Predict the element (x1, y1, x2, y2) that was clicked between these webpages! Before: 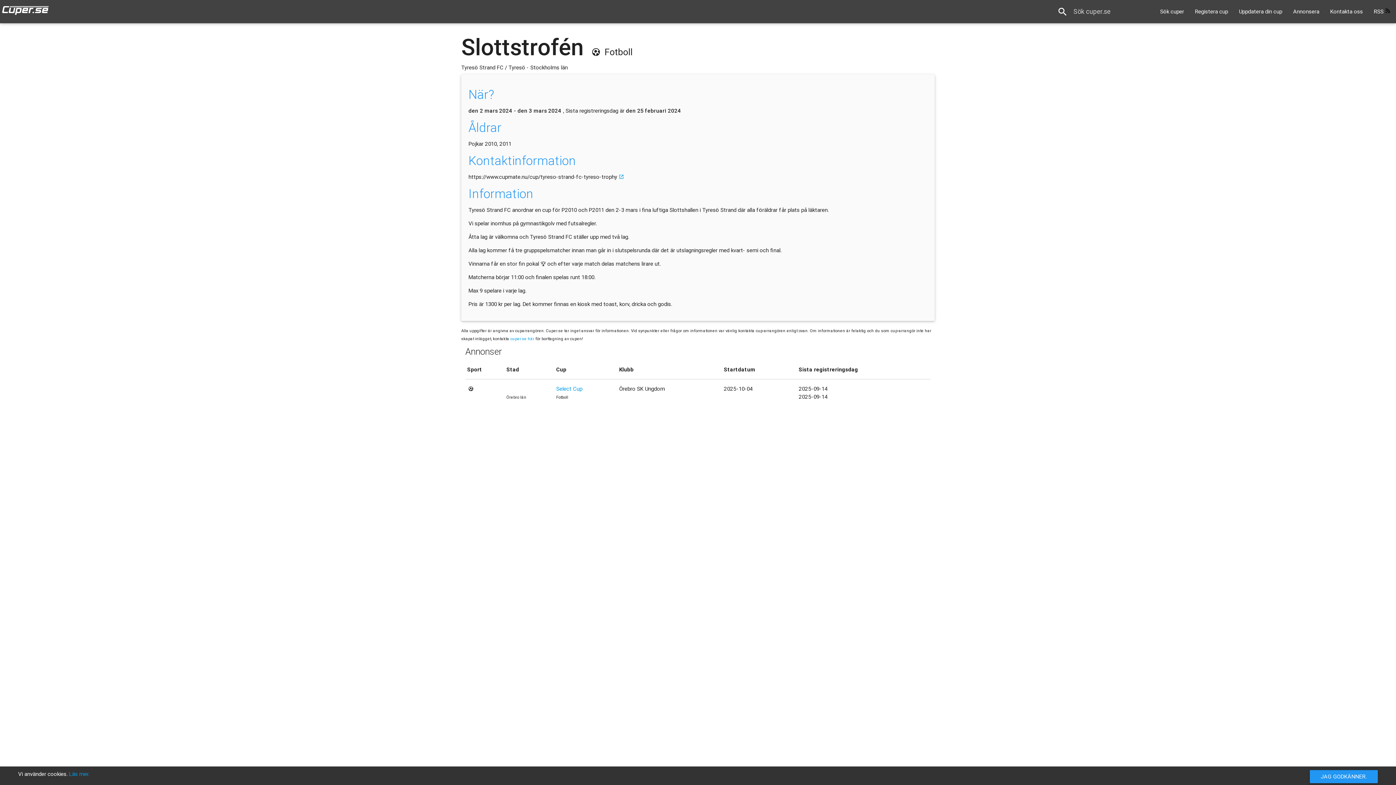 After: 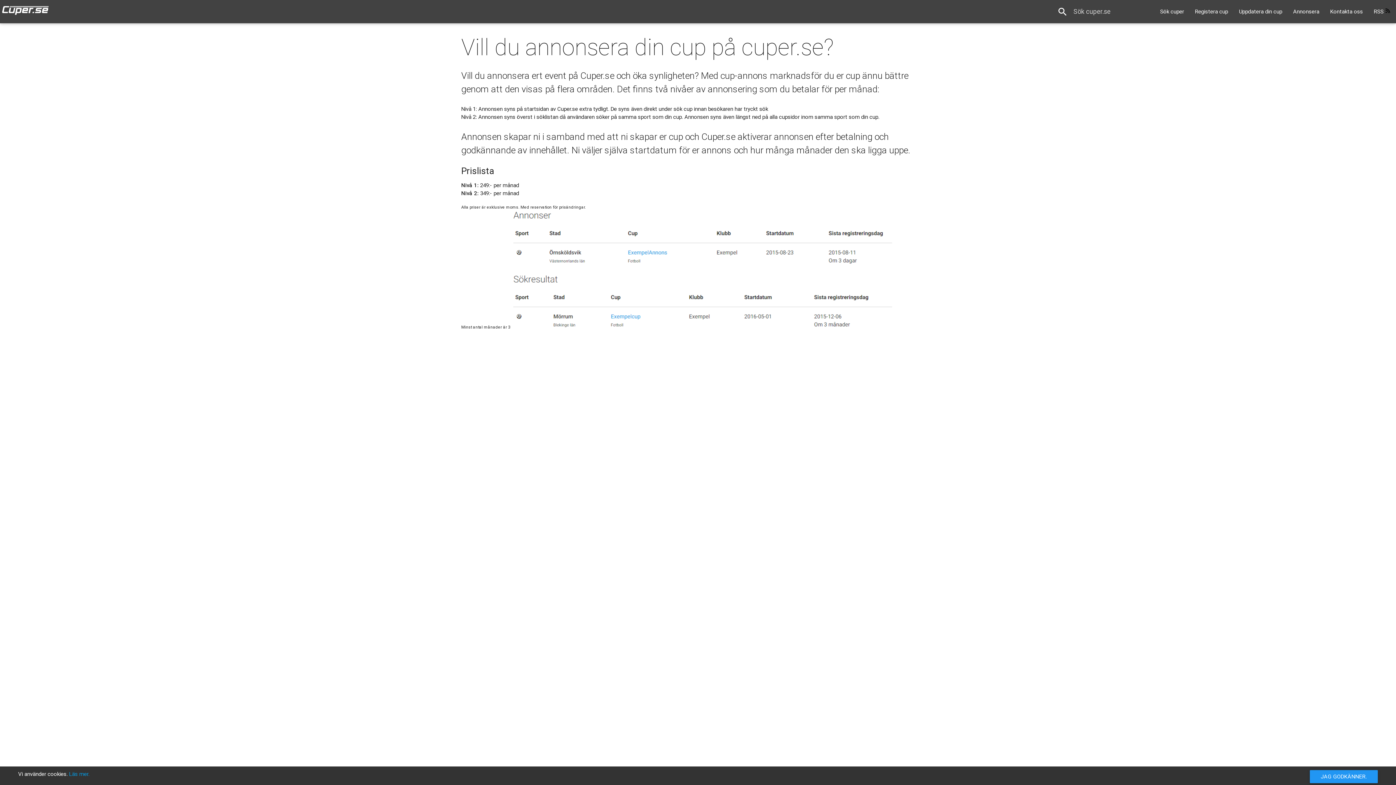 Action: label: Annonsera bbox: (1288, 0, 1325, 23)